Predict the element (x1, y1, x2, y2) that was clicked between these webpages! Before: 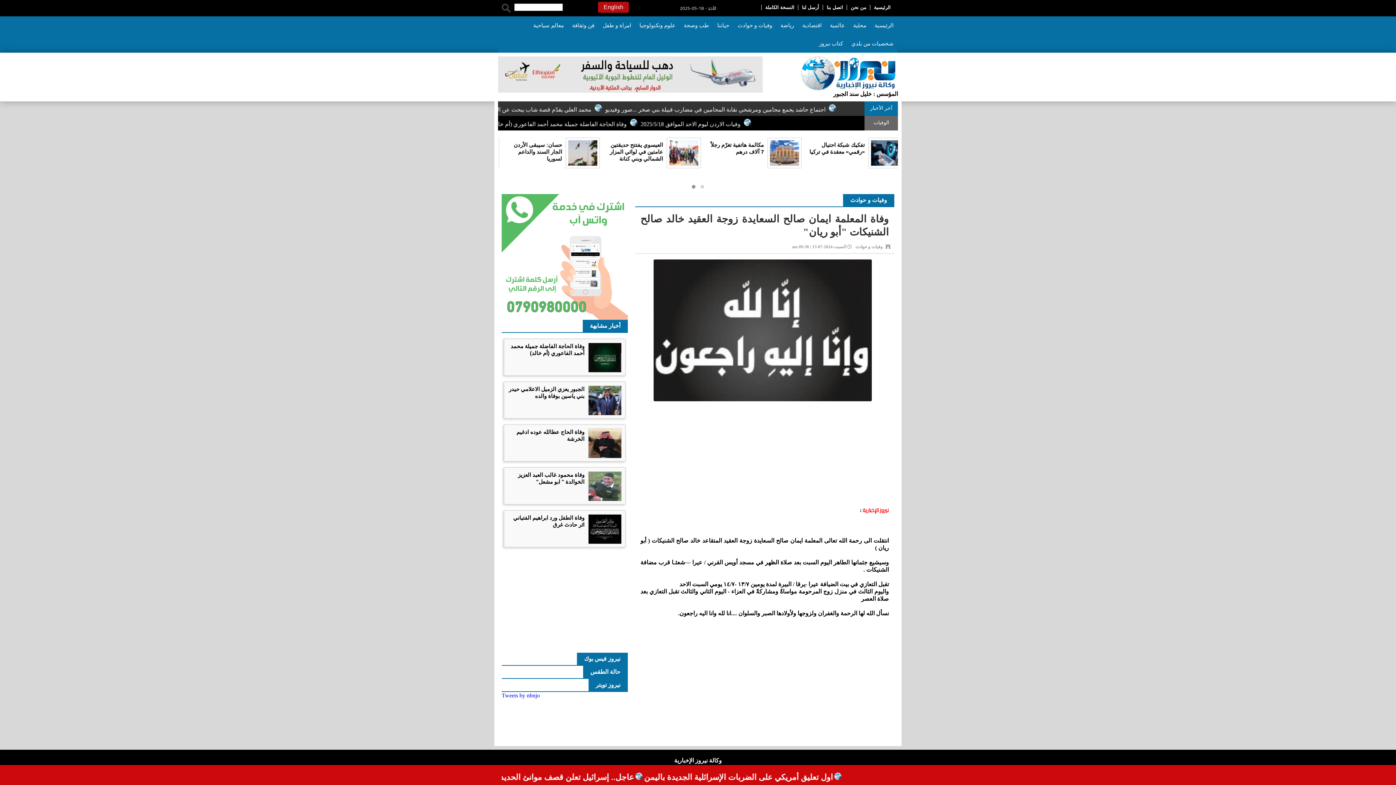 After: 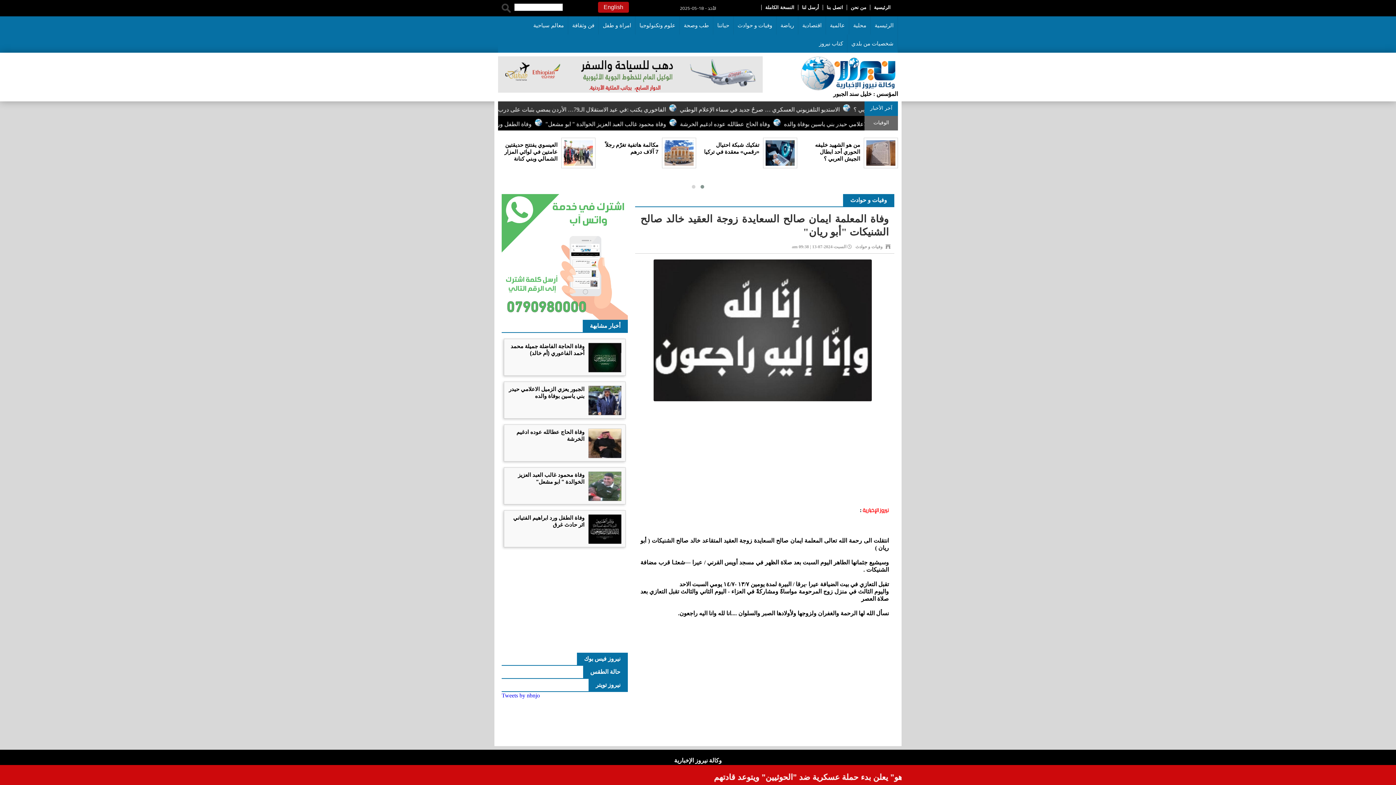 Action: bbox: (864, 116, 898, 126) label: الوفيات